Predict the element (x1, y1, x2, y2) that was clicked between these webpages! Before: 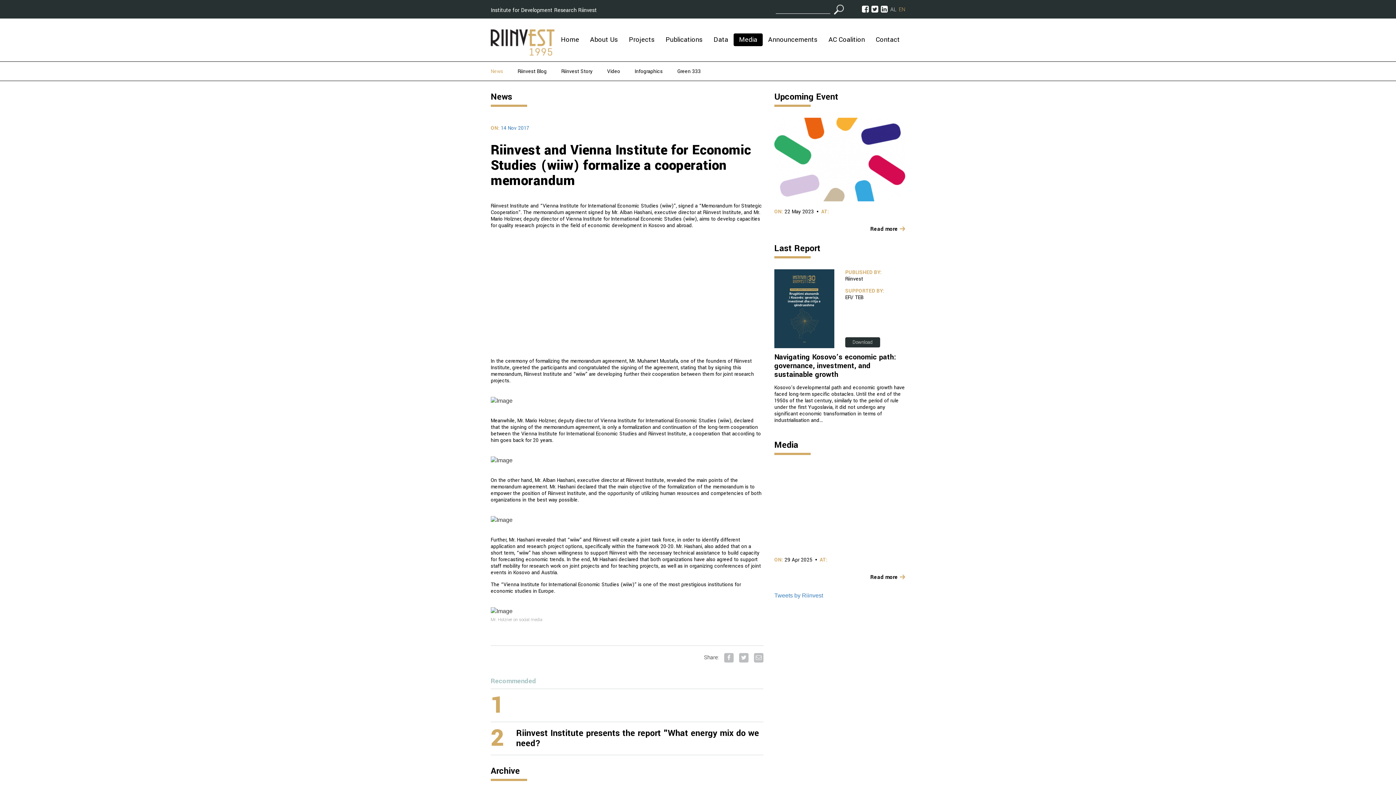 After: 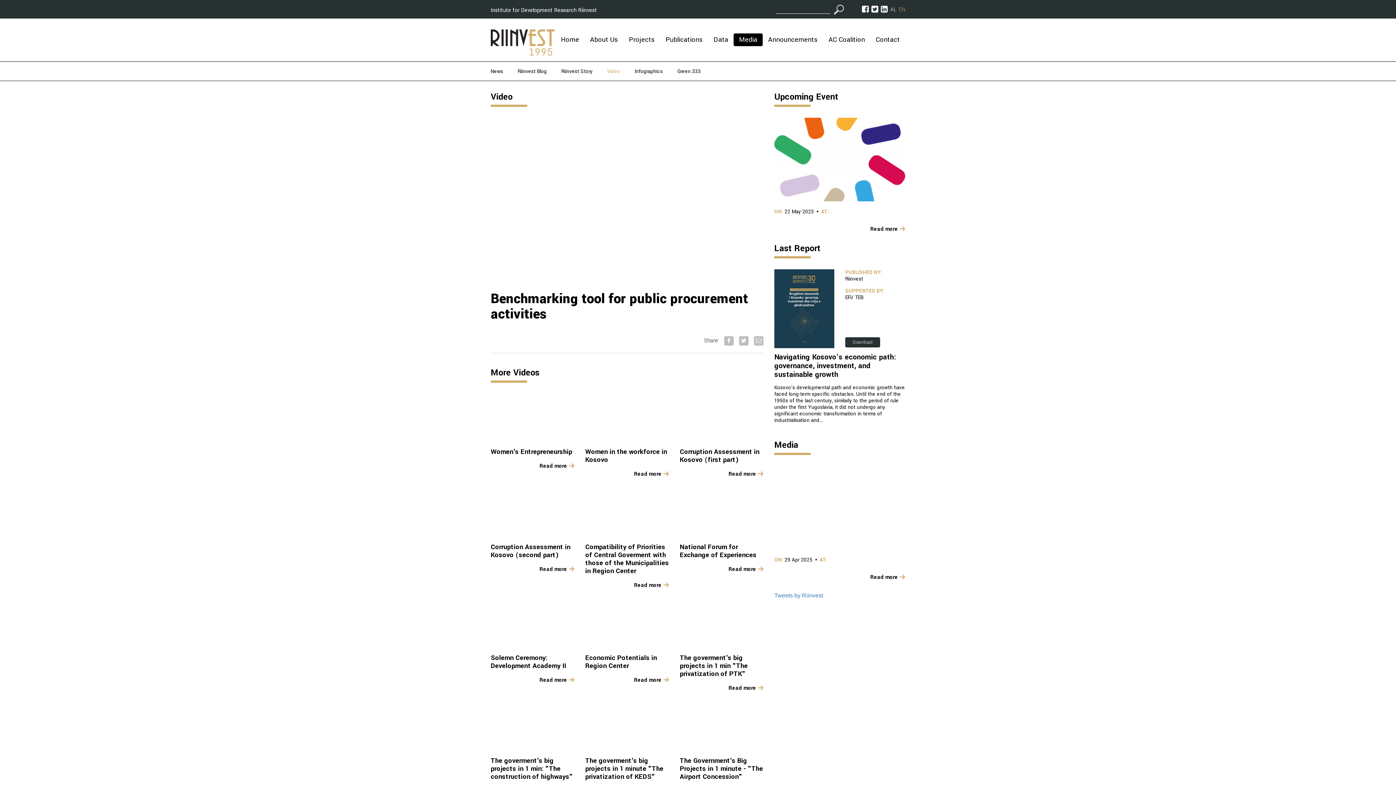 Action: bbox: (607, 68, 620, 74) label: Video